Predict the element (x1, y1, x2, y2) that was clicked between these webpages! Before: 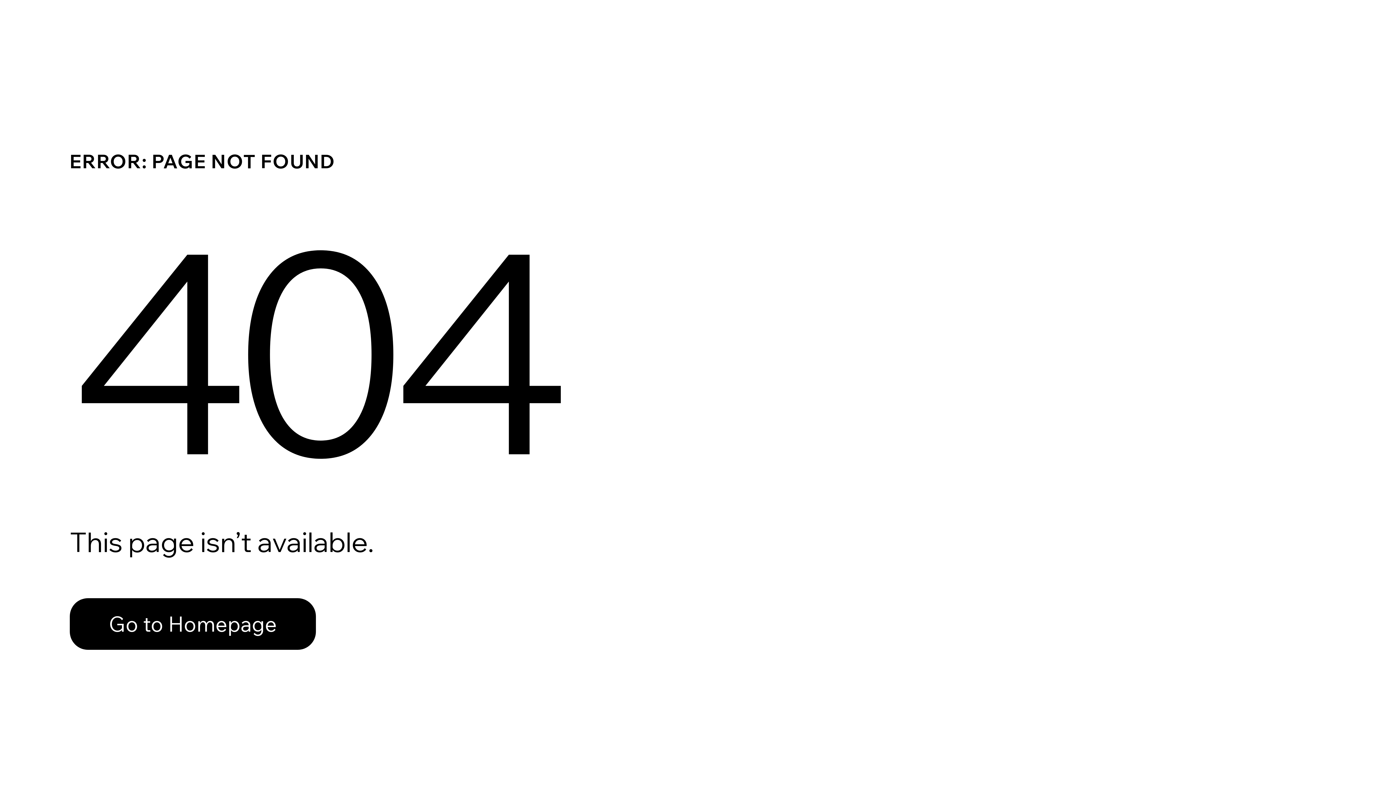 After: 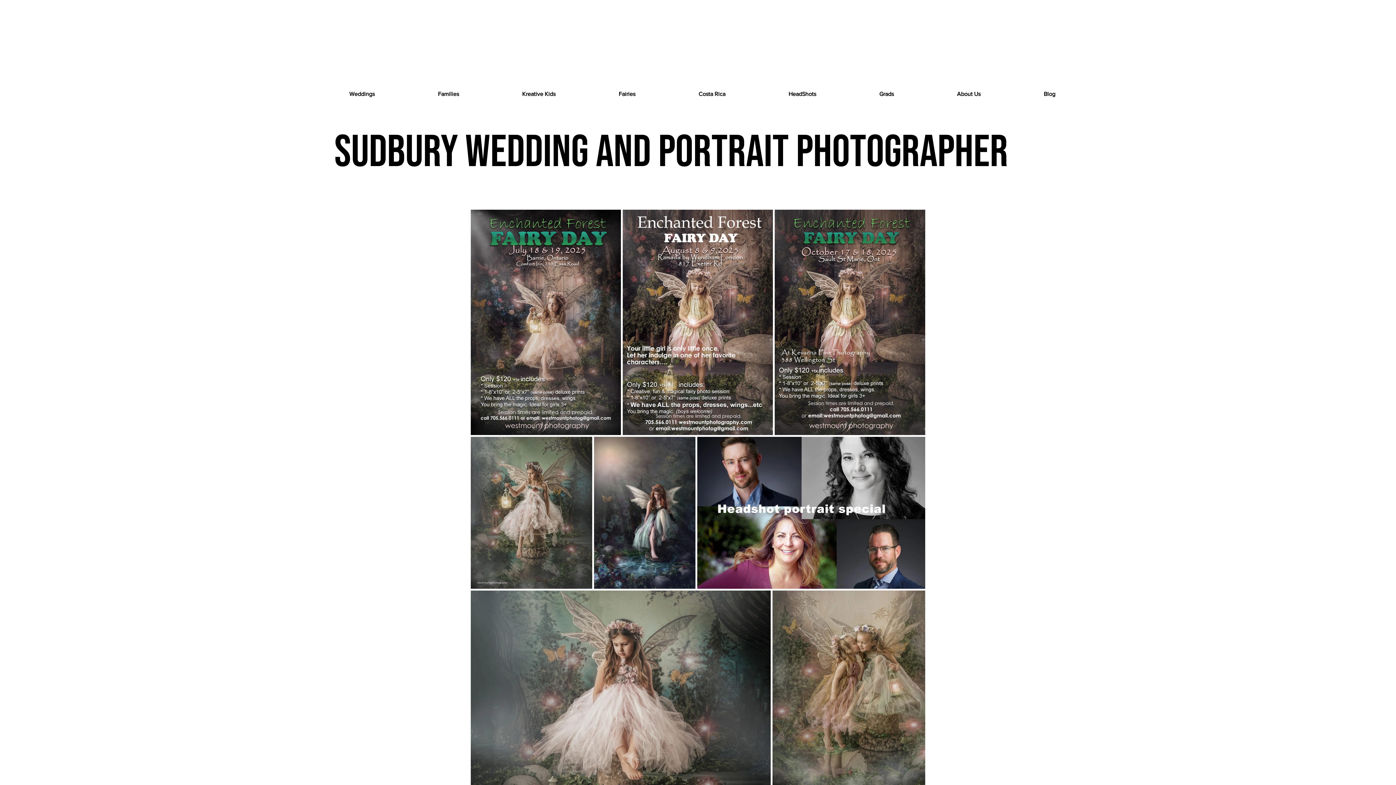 Action: label: Go to Homepage bbox: (69, 582, 768, 659)